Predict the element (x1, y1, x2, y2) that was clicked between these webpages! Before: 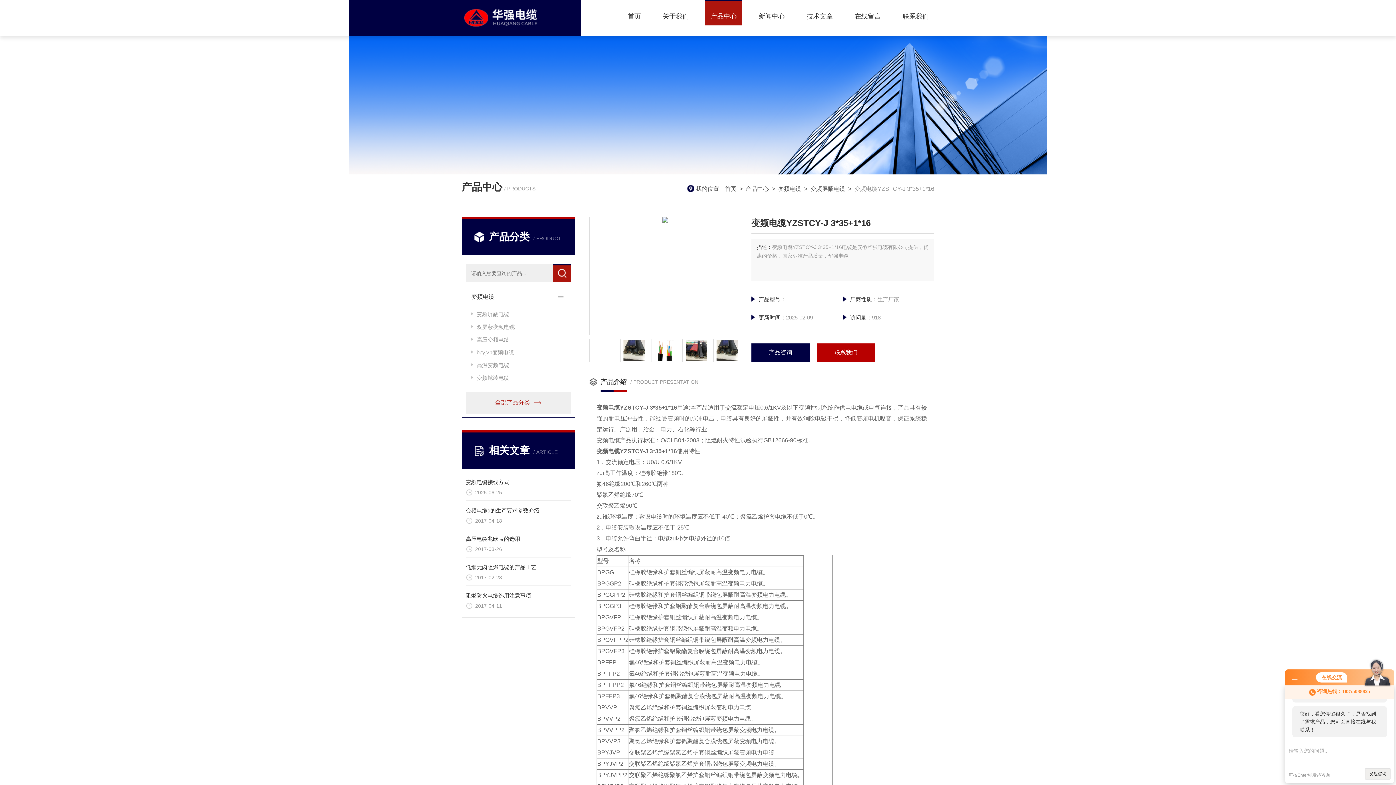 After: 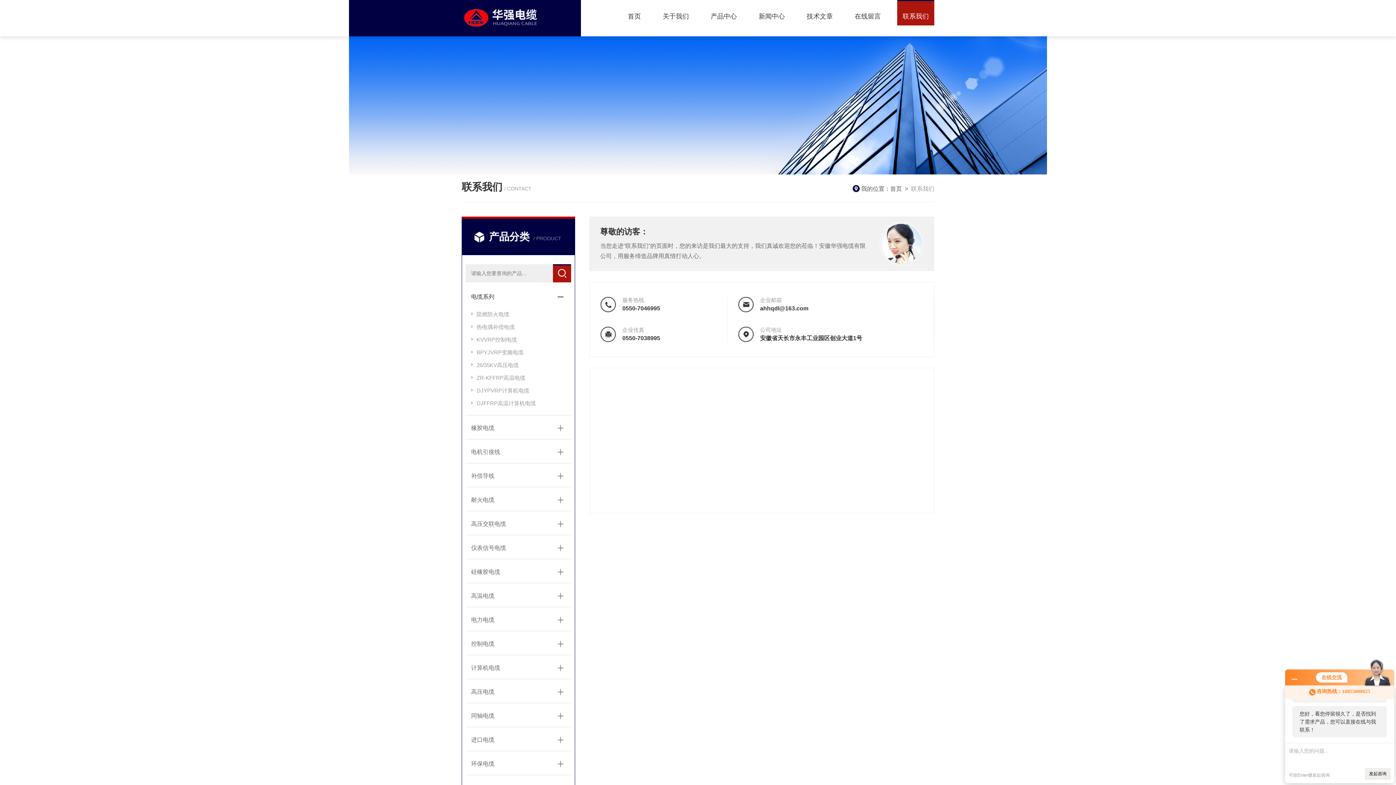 Action: label: 联系我们 bbox: (817, 343, 875, 361)